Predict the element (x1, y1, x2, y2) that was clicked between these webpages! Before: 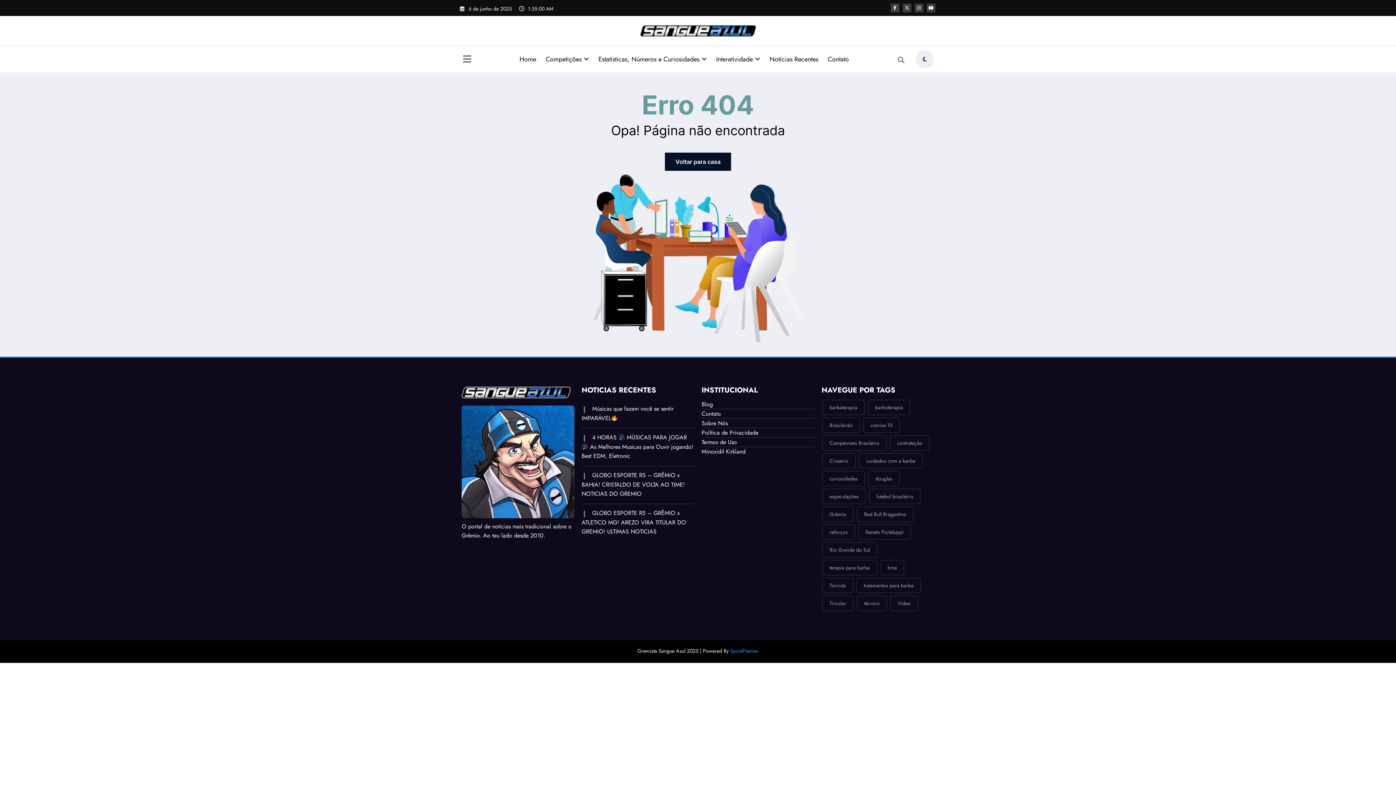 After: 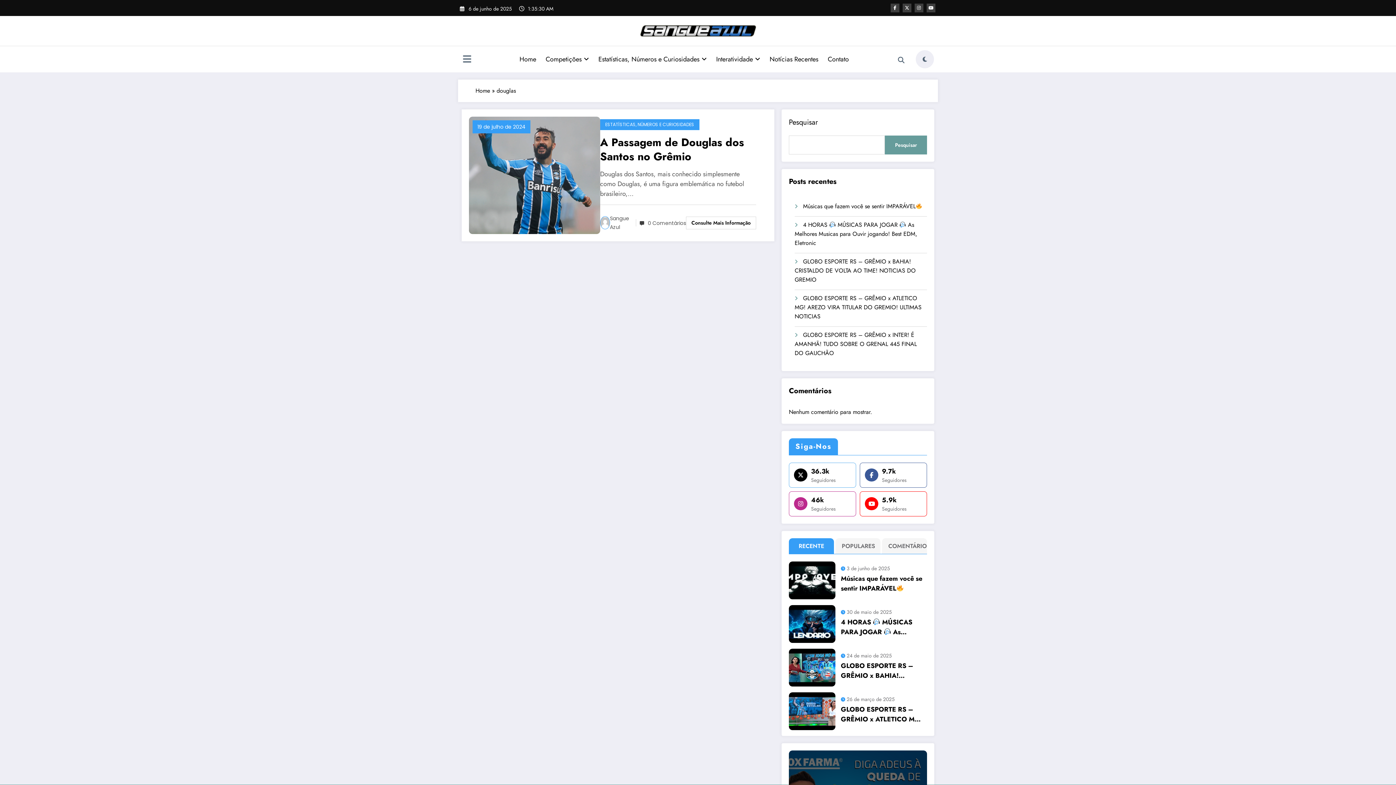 Action: bbox: (868, 471, 900, 486) label: douglas (1 item)